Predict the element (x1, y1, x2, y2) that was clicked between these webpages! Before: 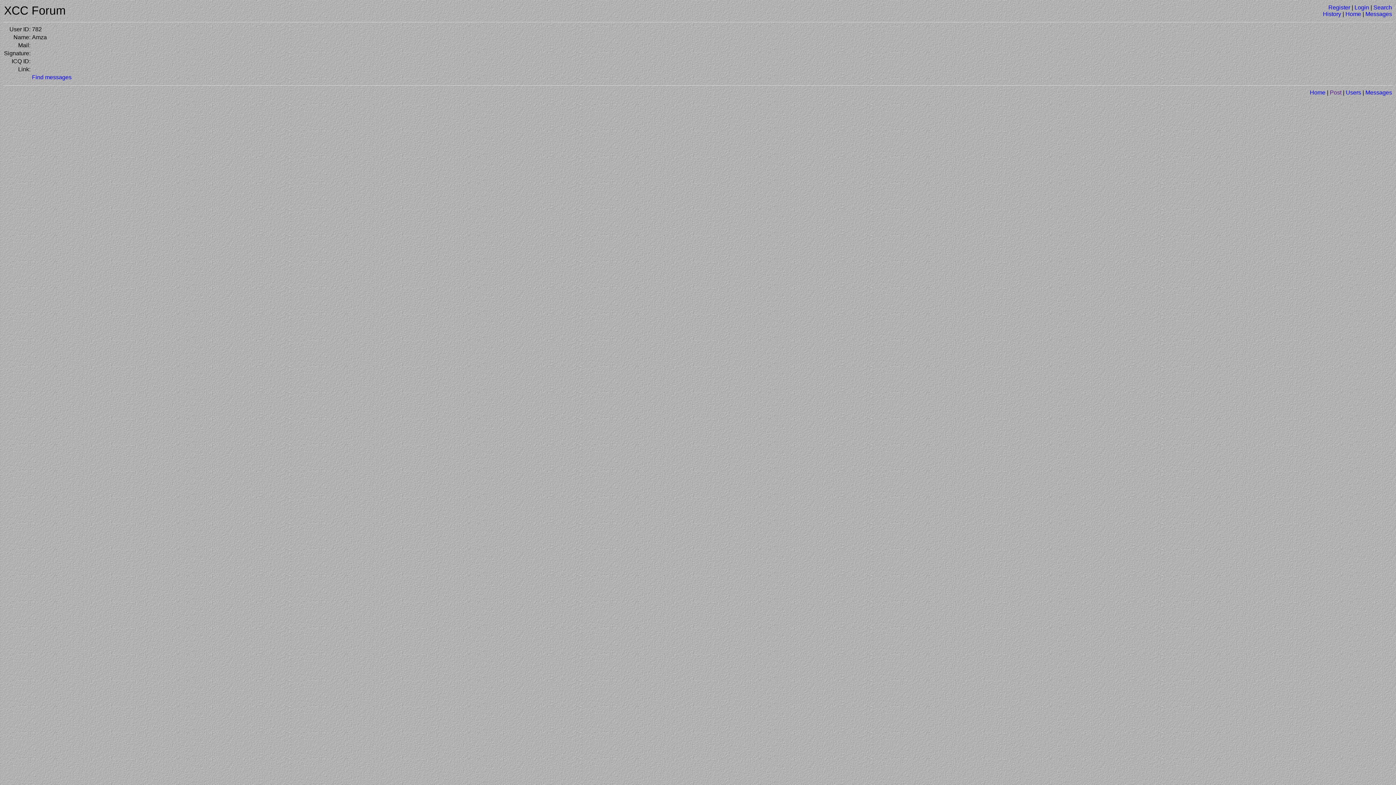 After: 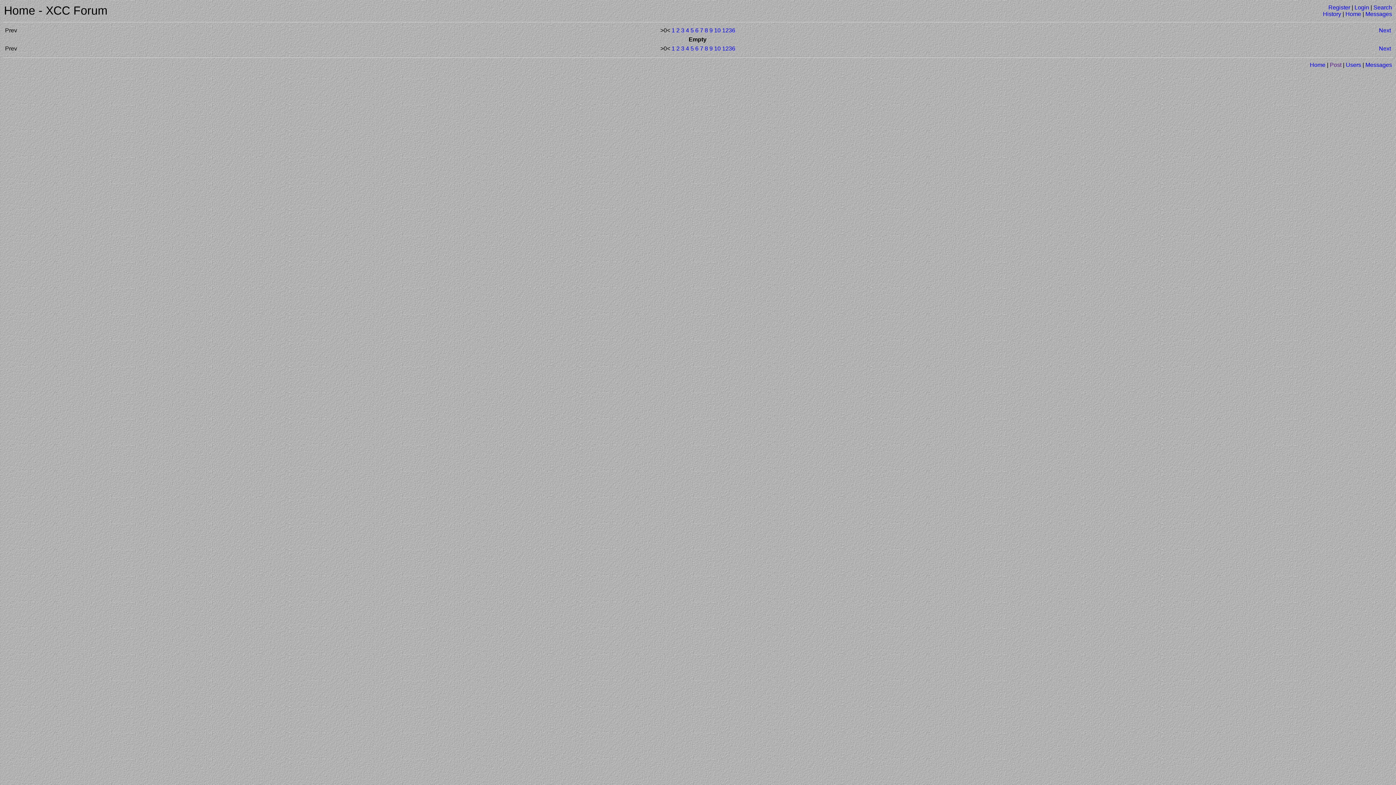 Action: label: Home bbox: (1345, 10, 1361, 17)